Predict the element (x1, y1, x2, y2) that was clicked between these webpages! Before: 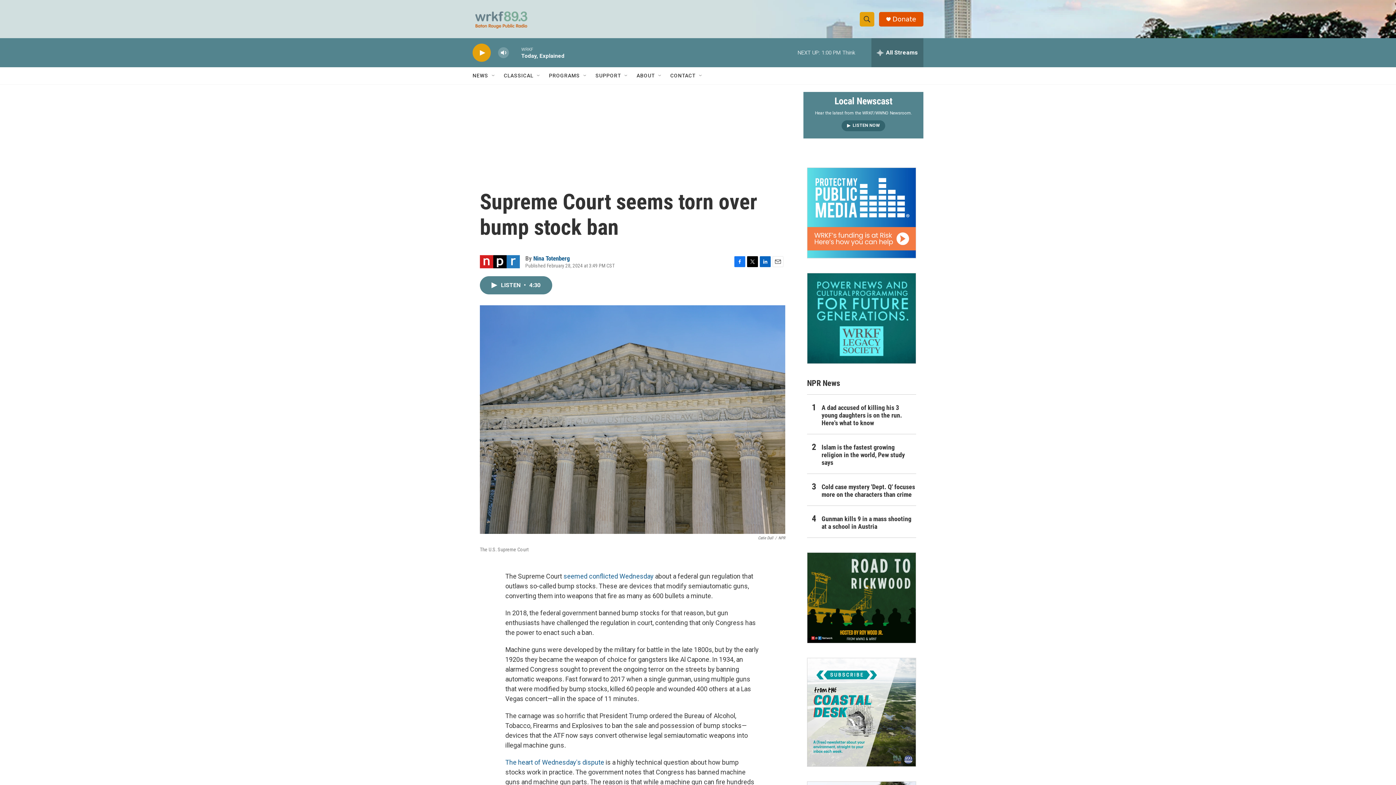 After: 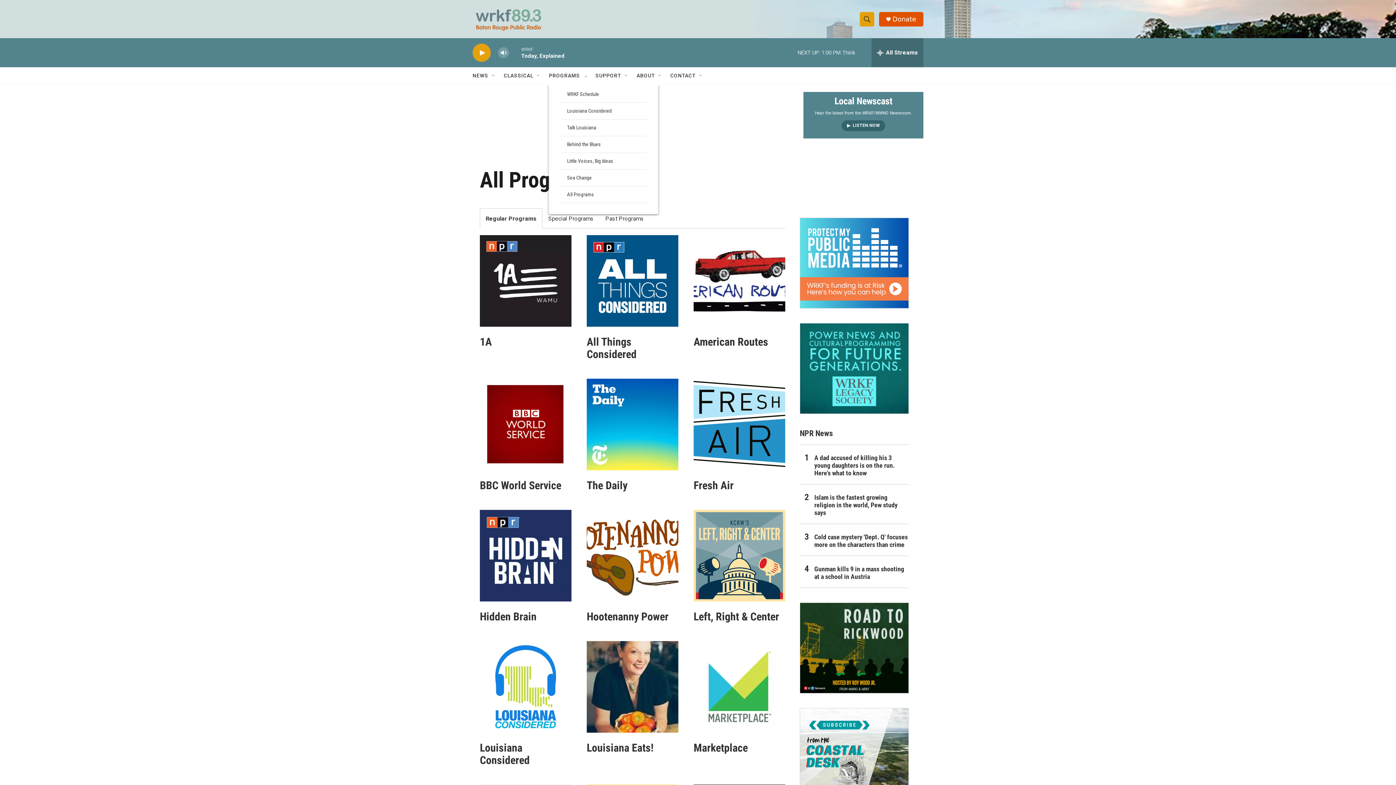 Action: label: PROGRAMS bbox: (549, 67, 580, 84)